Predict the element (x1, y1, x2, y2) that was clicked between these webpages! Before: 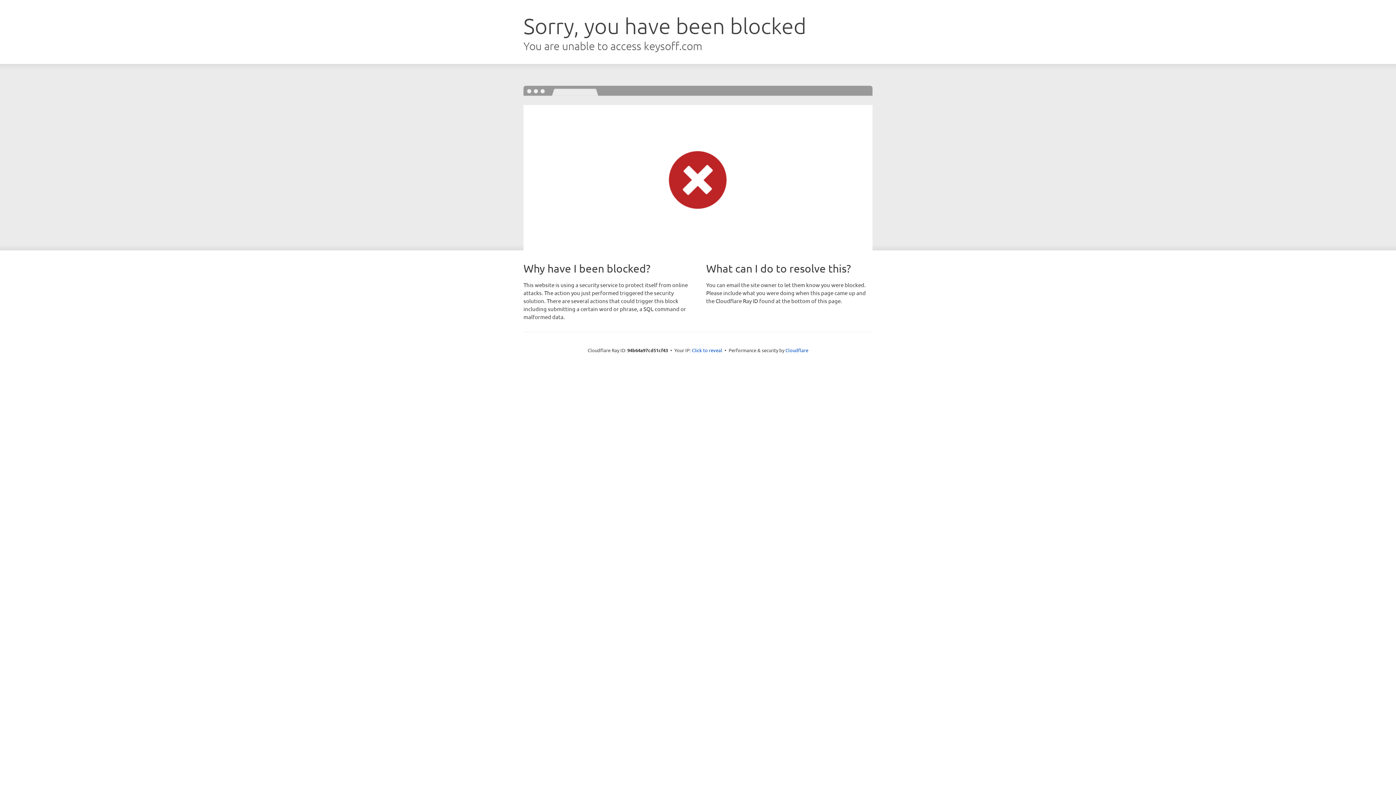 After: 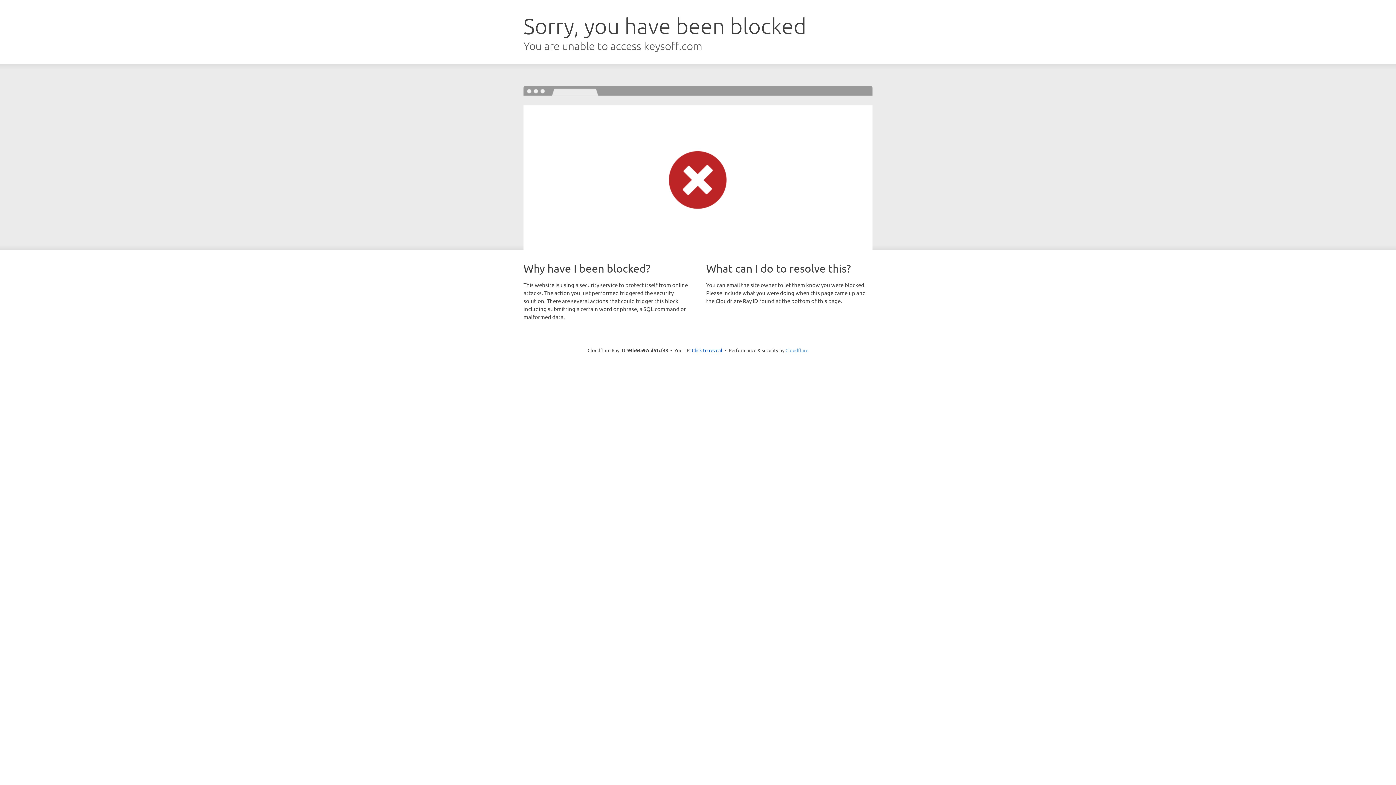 Action: label: Cloudflare bbox: (785, 347, 808, 353)